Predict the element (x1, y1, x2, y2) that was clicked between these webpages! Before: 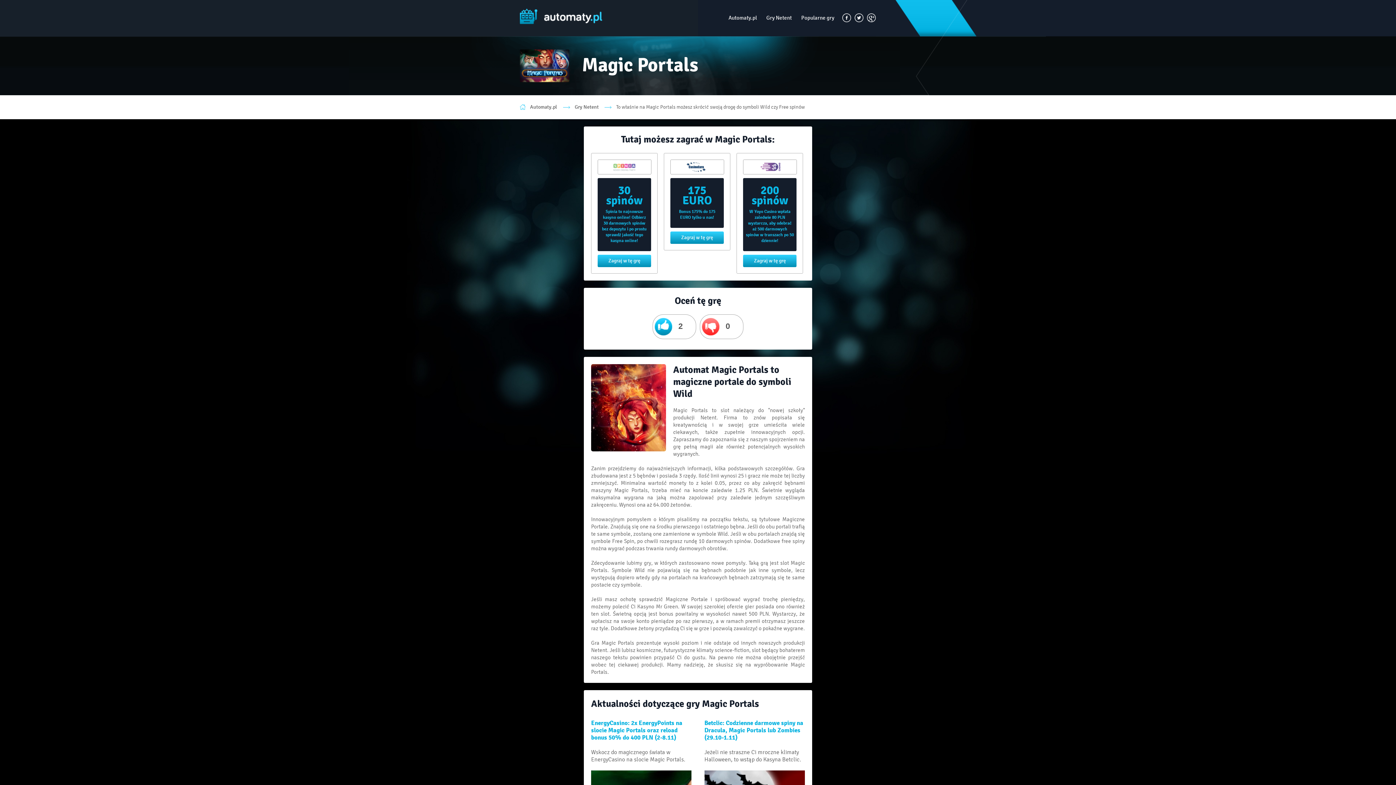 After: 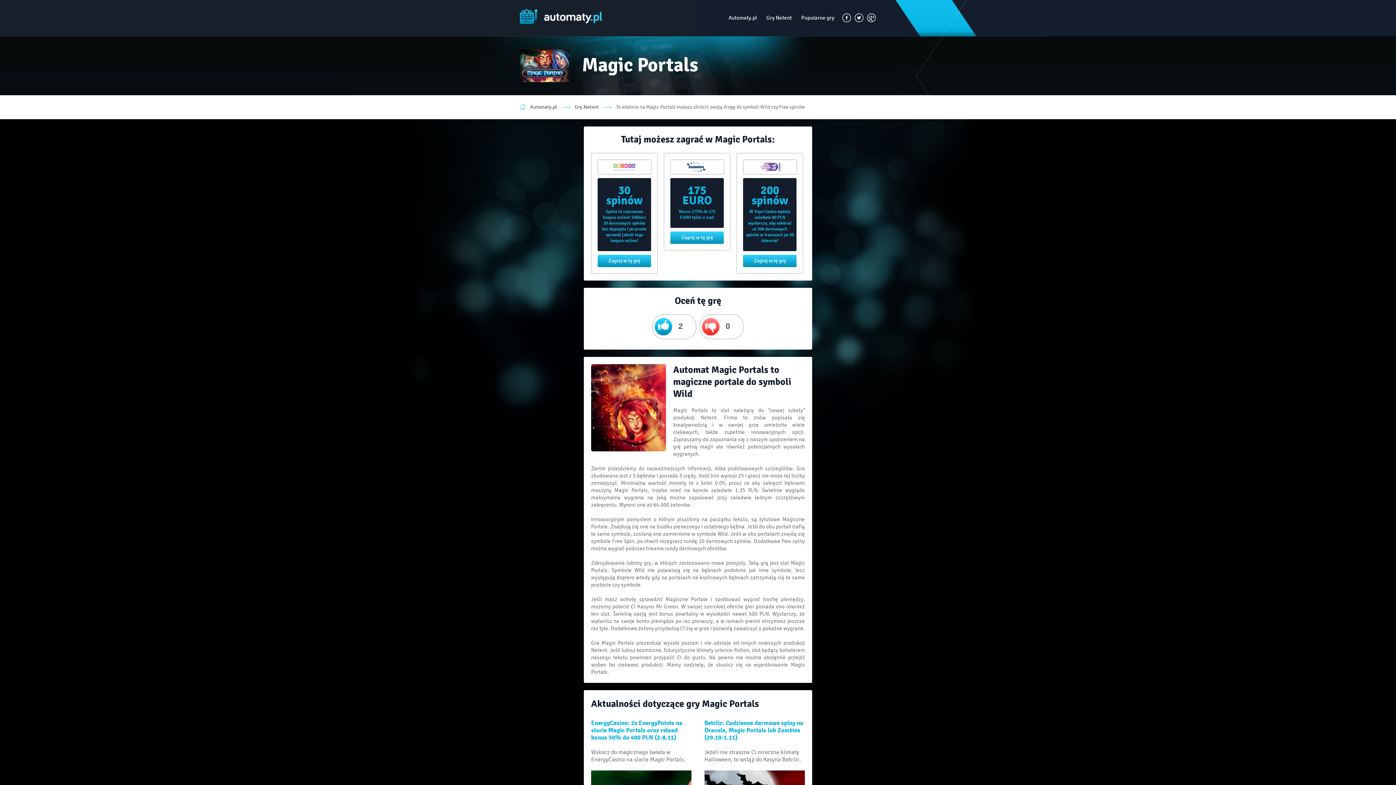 Action: bbox: (852, 10, 863, 24)